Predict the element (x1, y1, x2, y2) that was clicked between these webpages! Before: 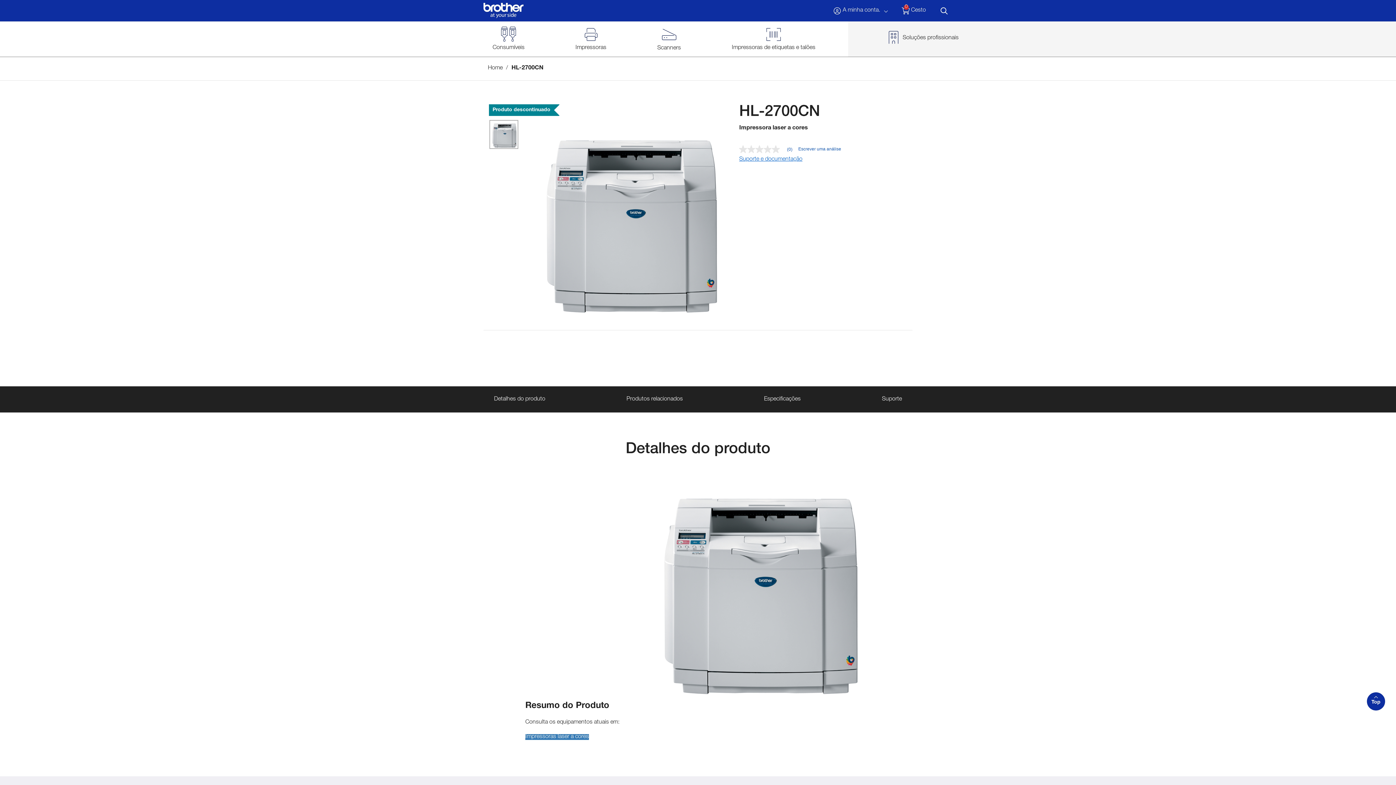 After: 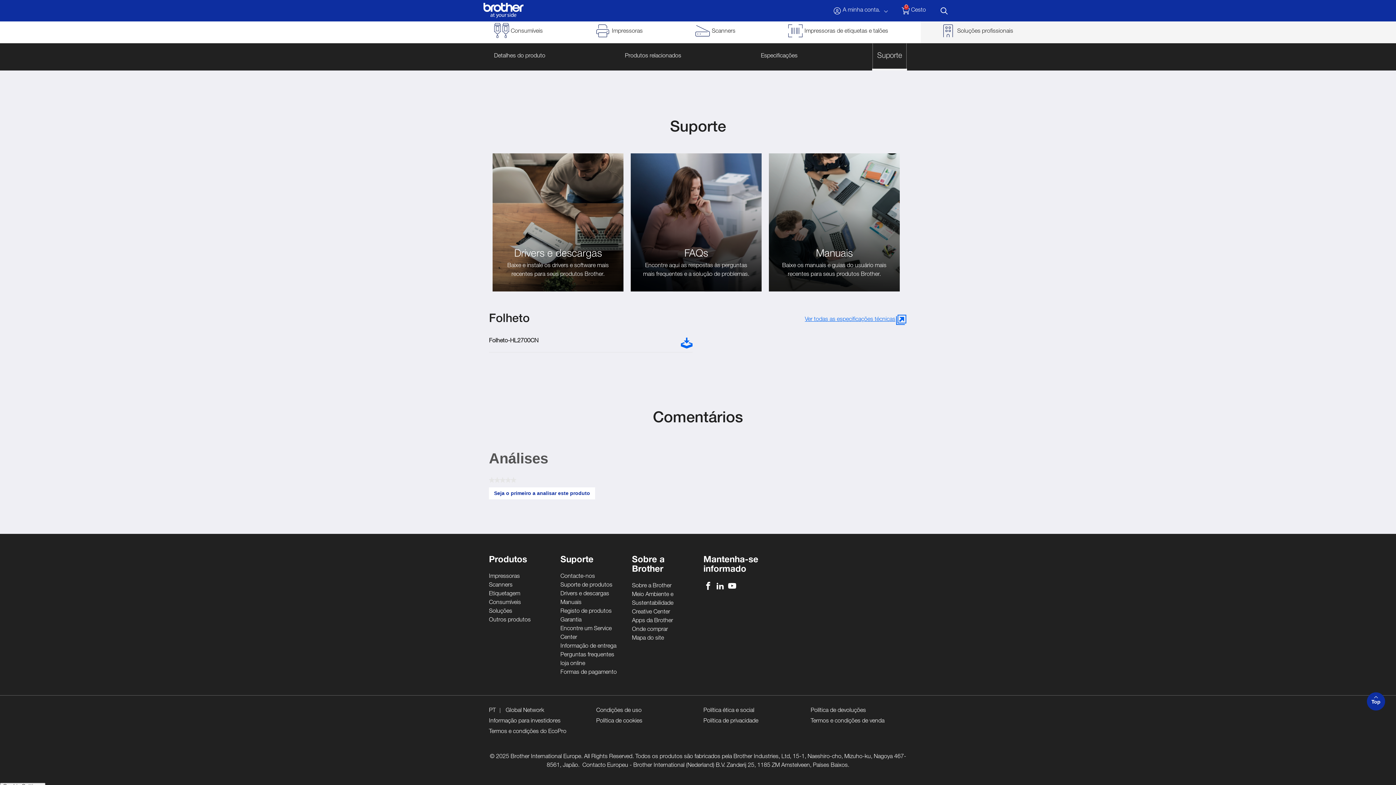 Action: bbox: (877, 386, 907, 412) label: Suporte